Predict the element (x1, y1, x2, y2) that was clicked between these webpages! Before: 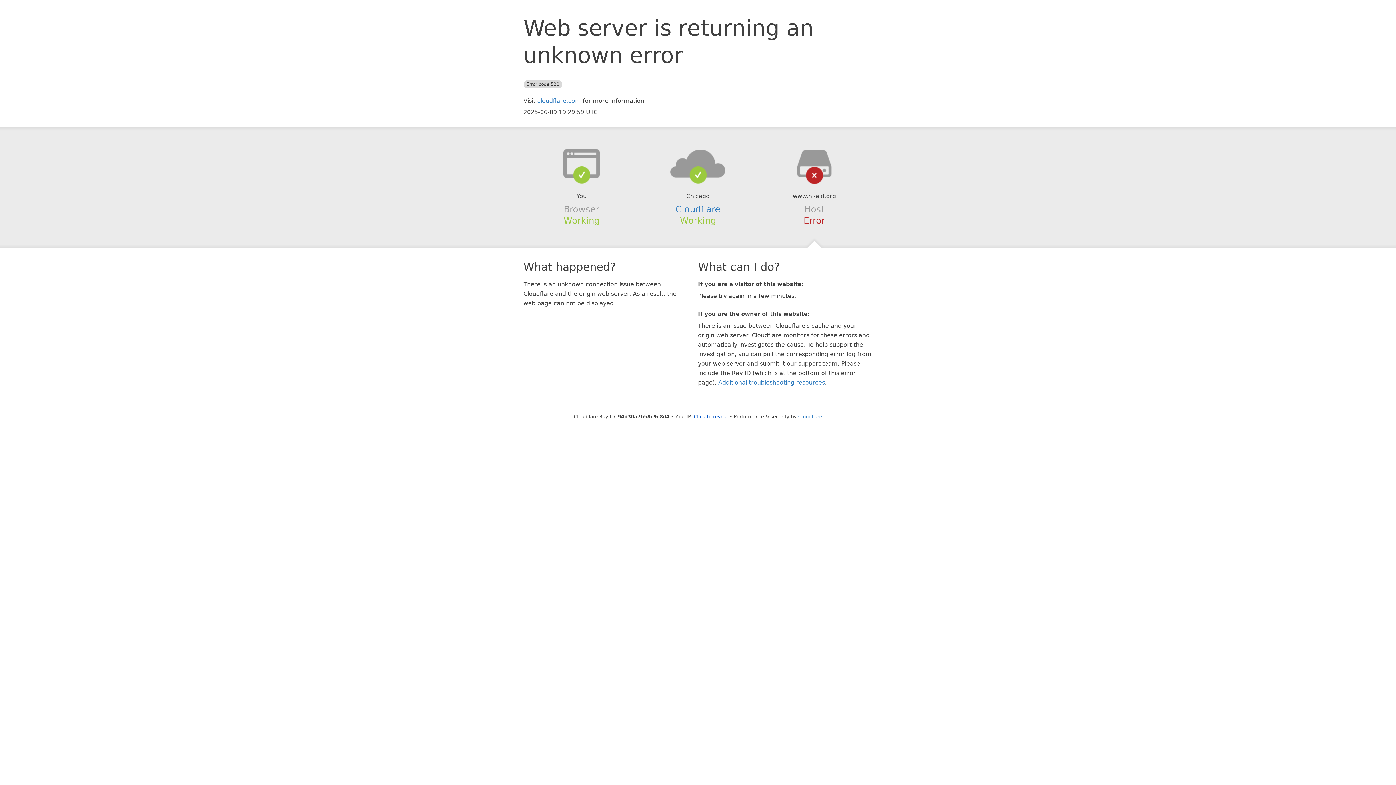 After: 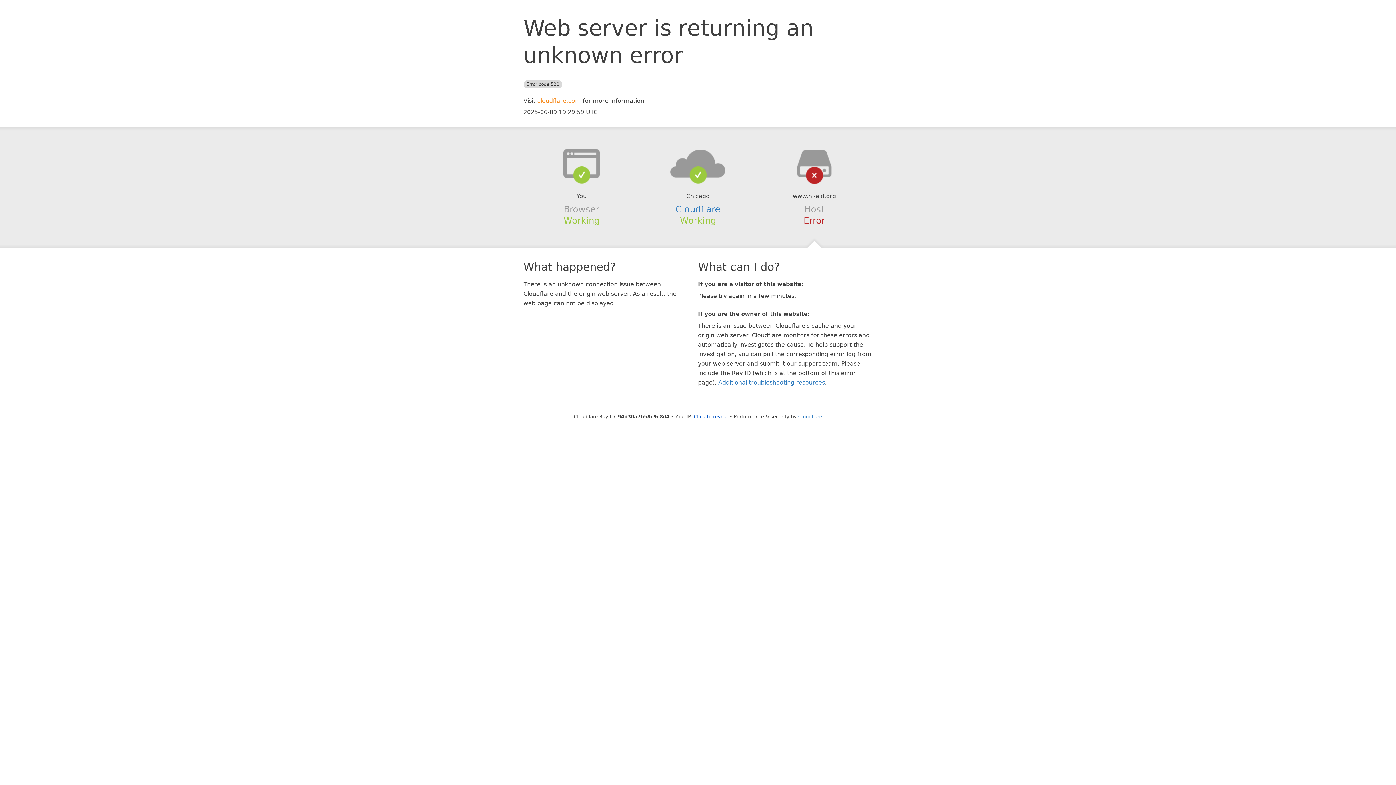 Action: label: cloudflare.com bbox: (537, 97, 581, 104)